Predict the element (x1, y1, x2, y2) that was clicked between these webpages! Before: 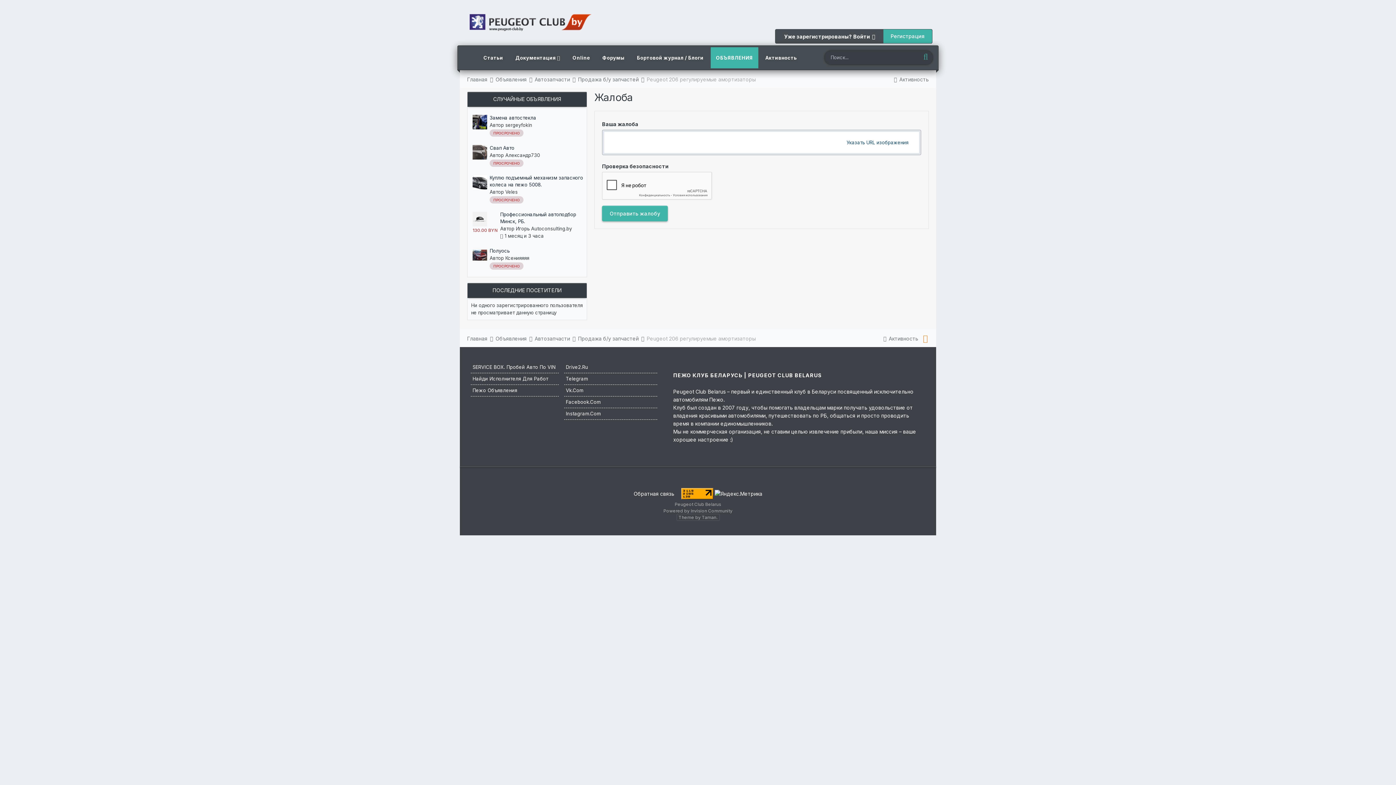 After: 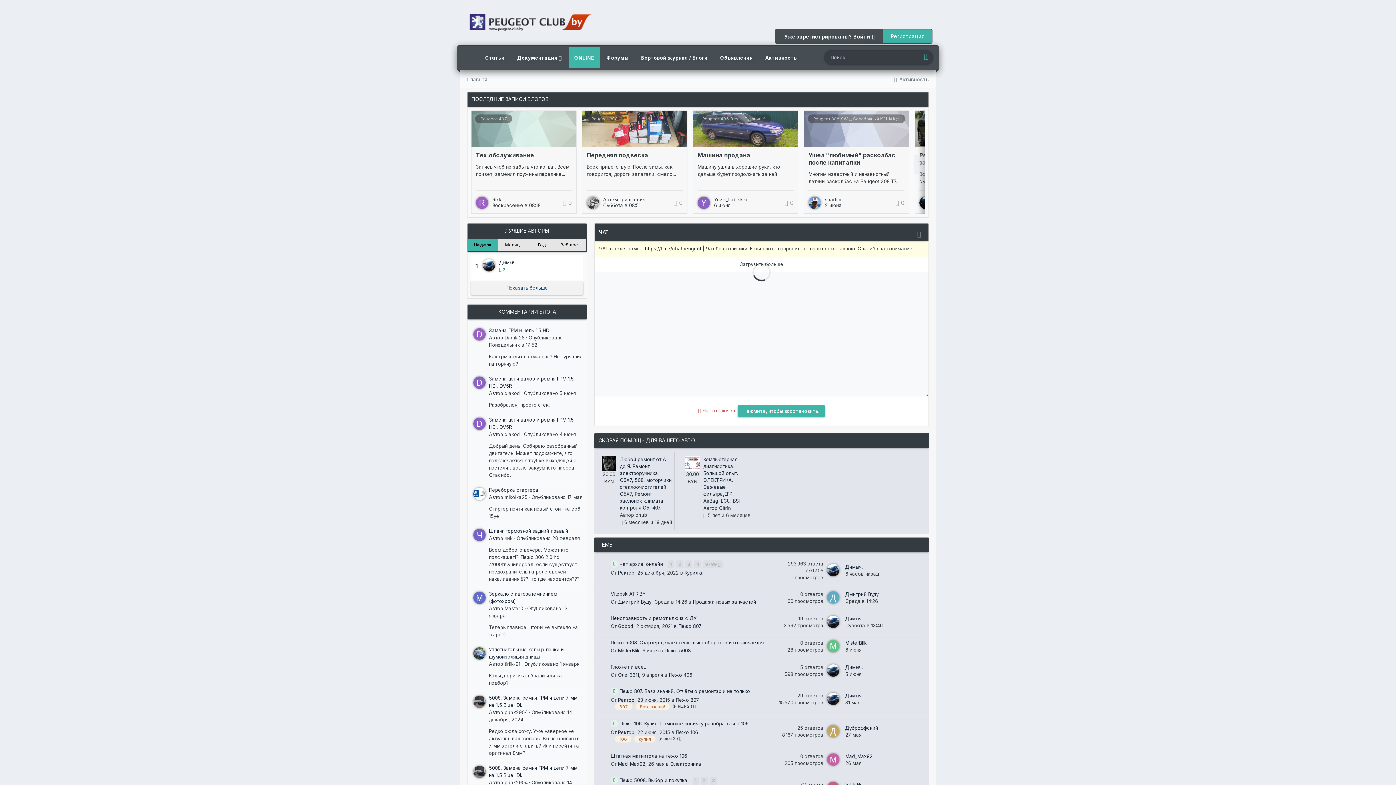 Action: label: Online bbox: (567, 47, 595, 68)